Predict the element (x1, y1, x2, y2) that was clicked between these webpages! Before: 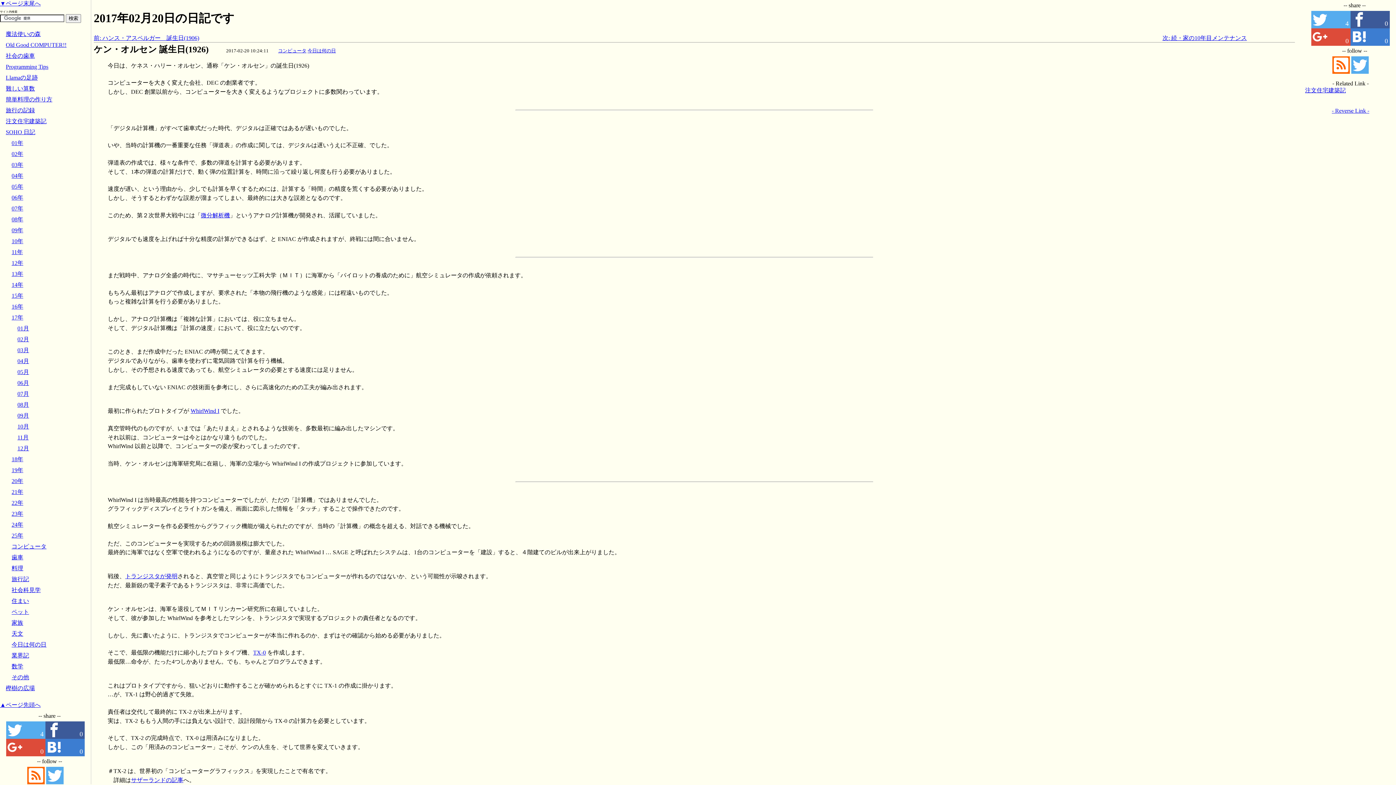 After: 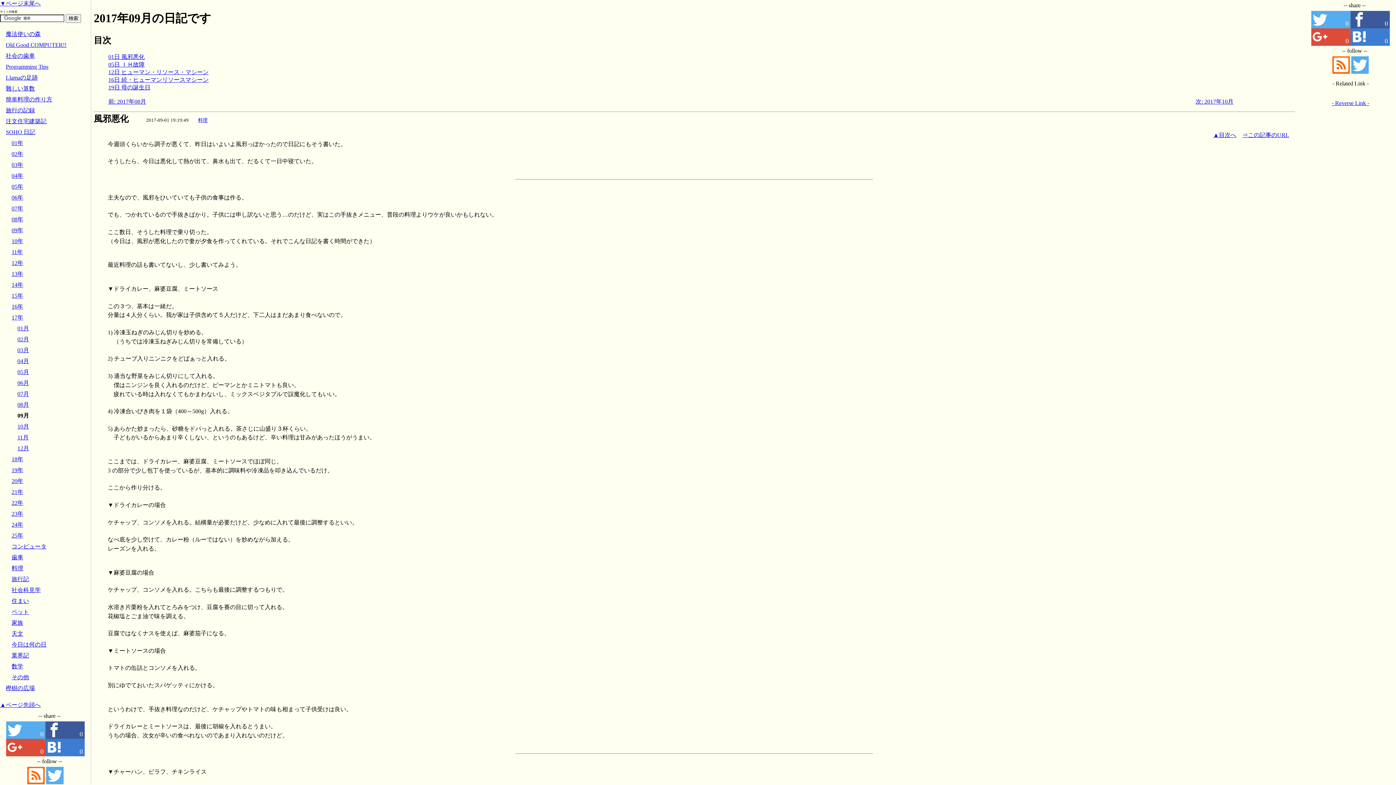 Action: label: 09月 bbox: (17, 412, 29, 418)